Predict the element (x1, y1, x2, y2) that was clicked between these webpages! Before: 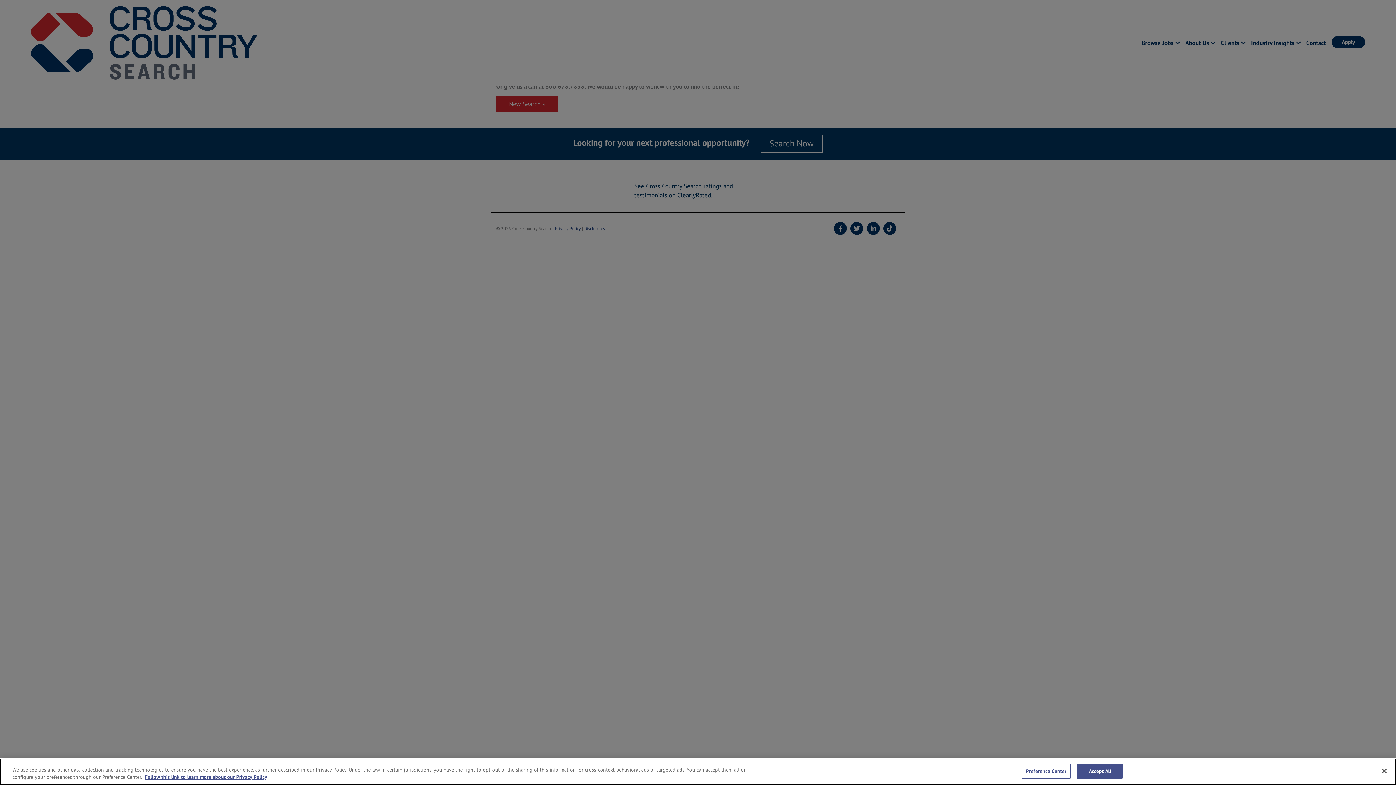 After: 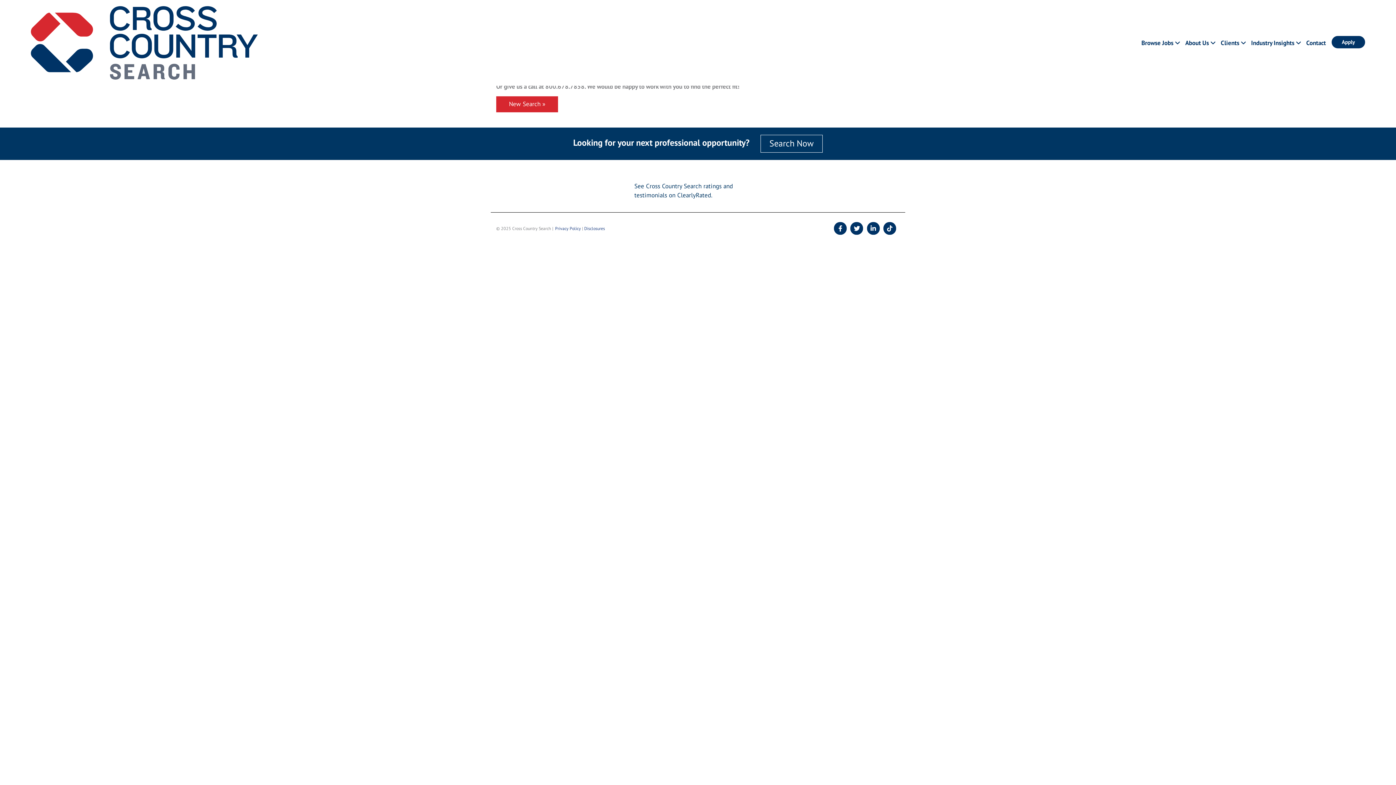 Action: bbox: (1077, 764, 1123, 779) label: Accept All